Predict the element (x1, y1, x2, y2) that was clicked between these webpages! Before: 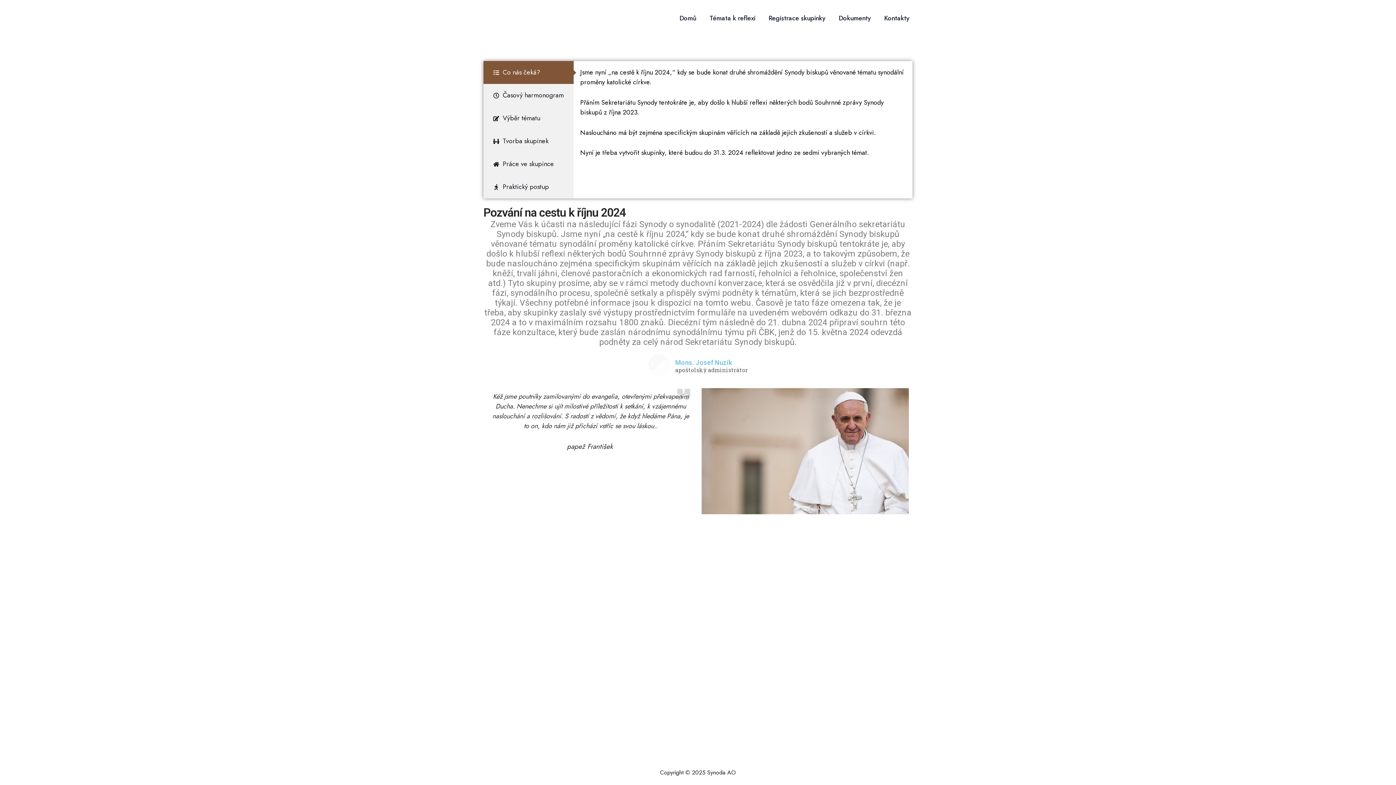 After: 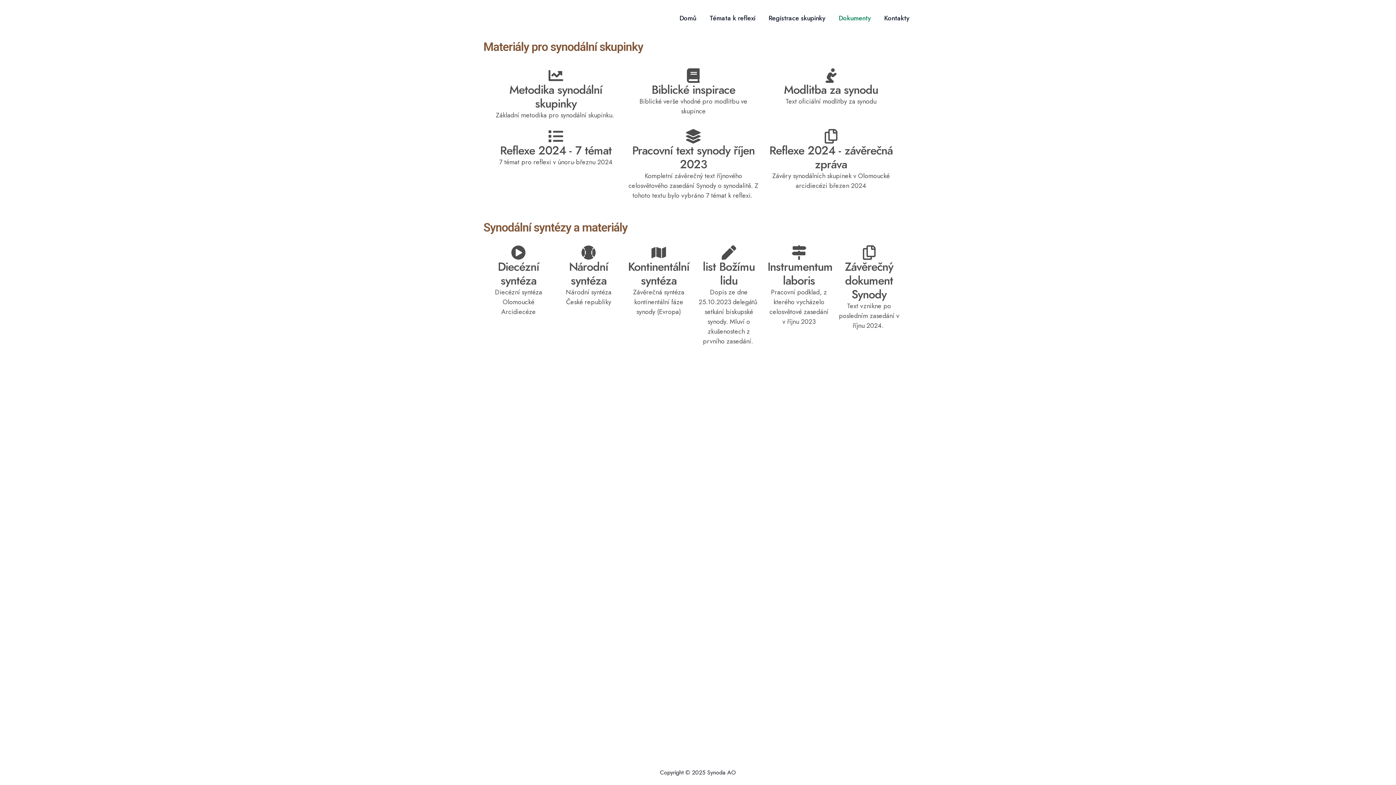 Action: label: Dokumenty bbox: (832, 0, 877, 36)